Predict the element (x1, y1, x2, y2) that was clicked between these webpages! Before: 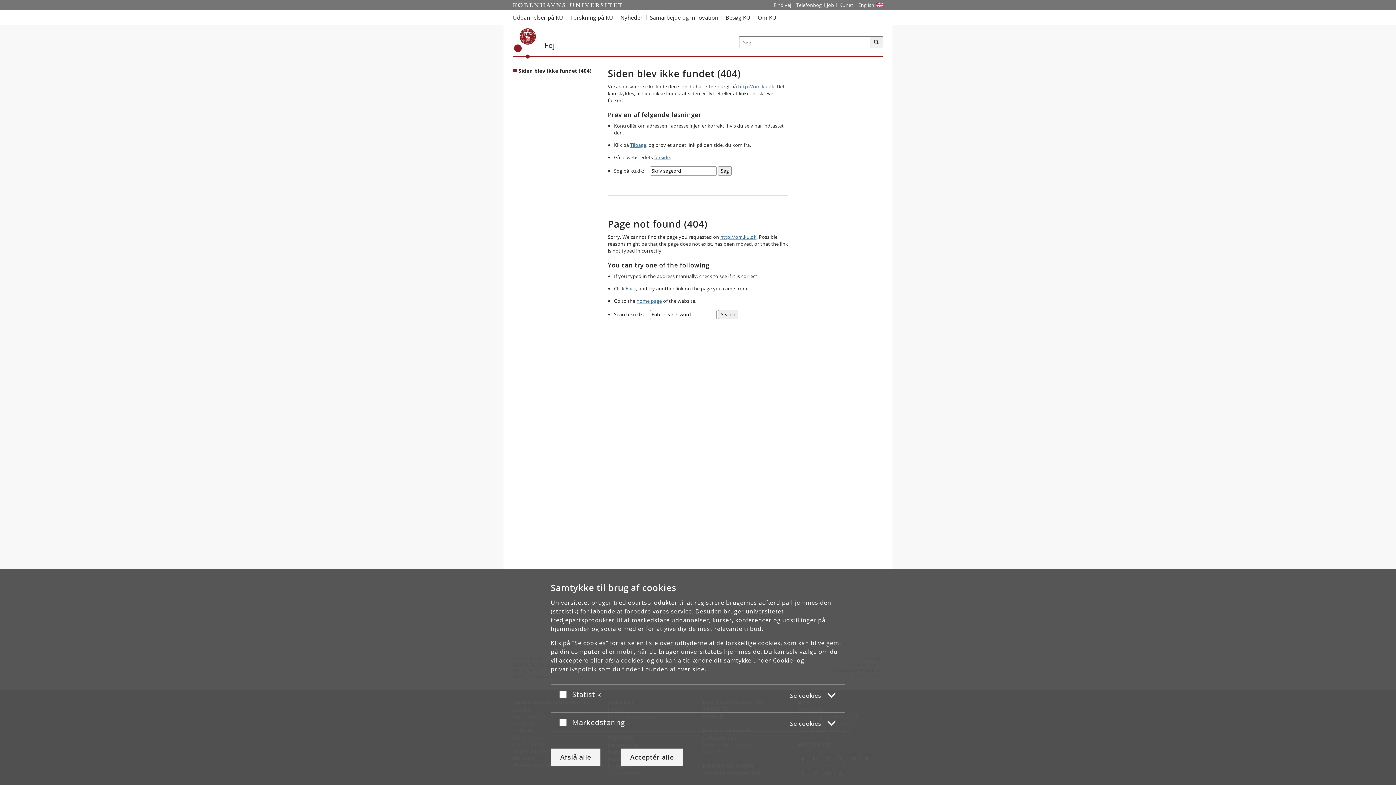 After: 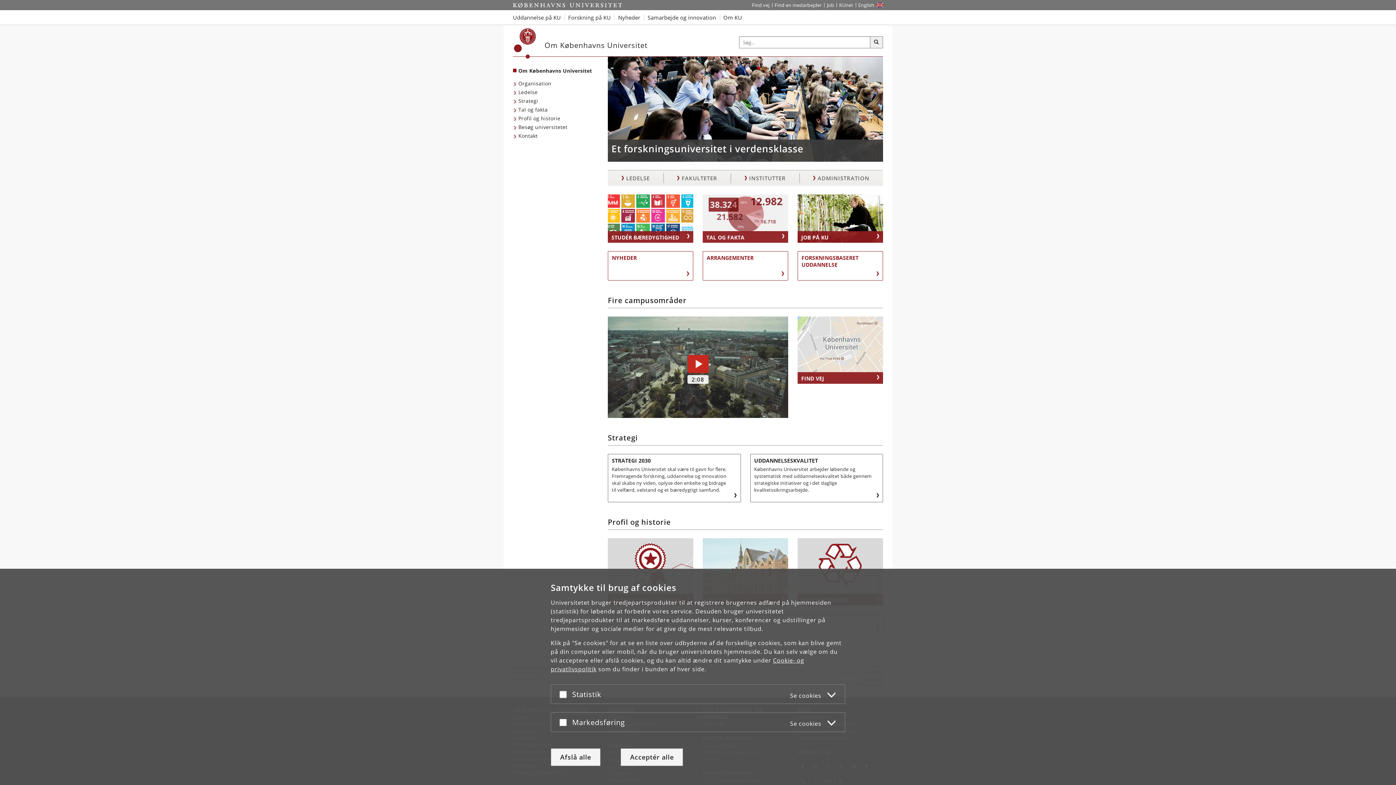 Action: label: forside bbox: (654, 154, 670, 160)